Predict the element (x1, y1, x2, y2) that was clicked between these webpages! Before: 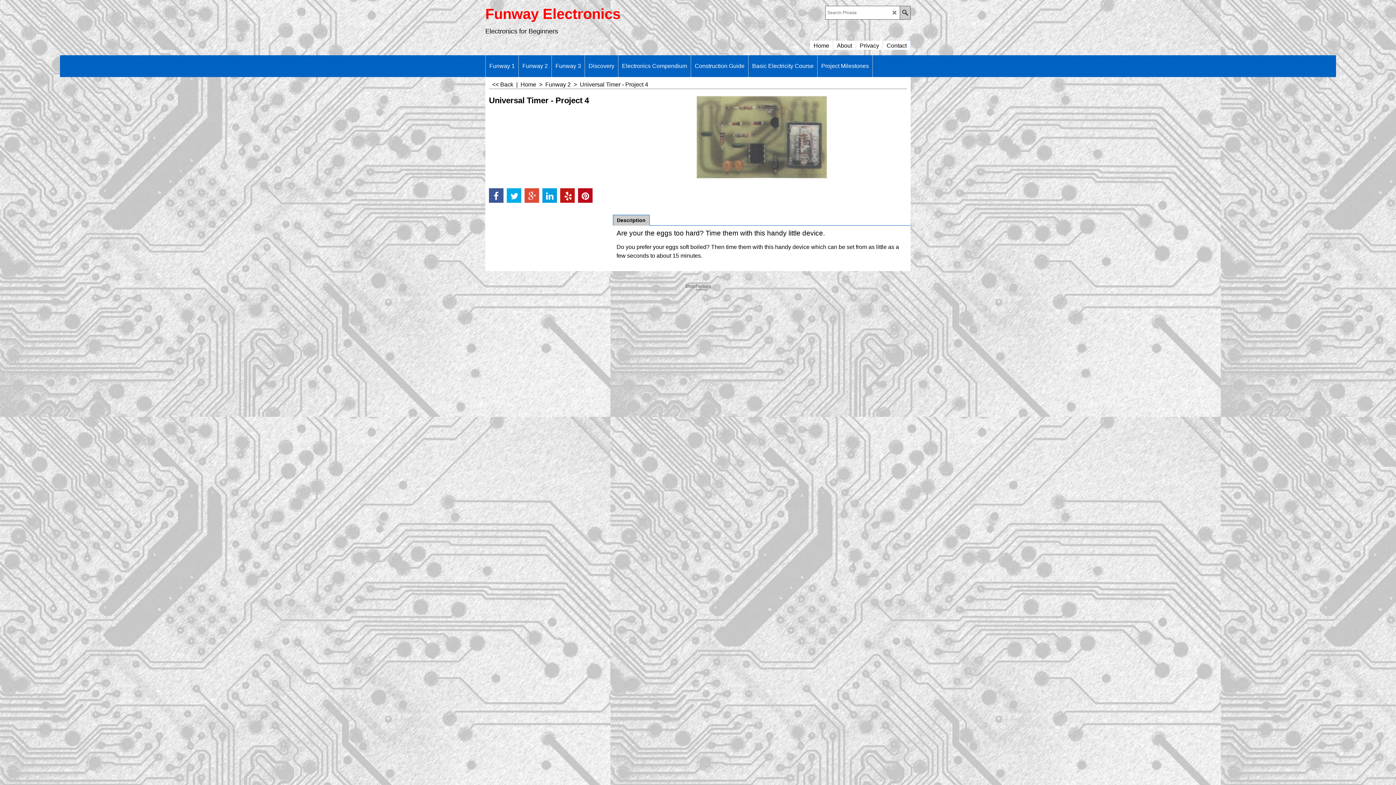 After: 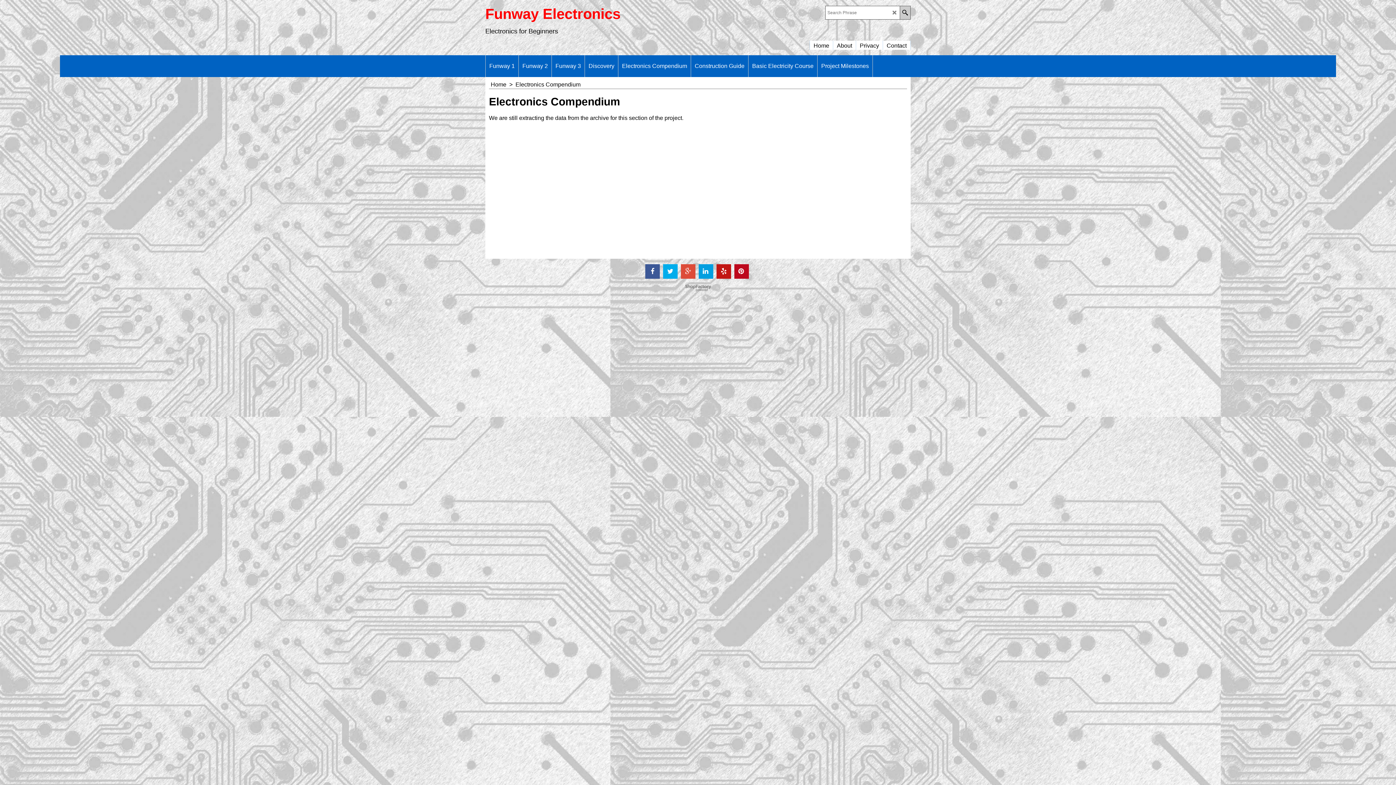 Action: bbox: (618, 55, 690, 77) label: Electronics Compendium